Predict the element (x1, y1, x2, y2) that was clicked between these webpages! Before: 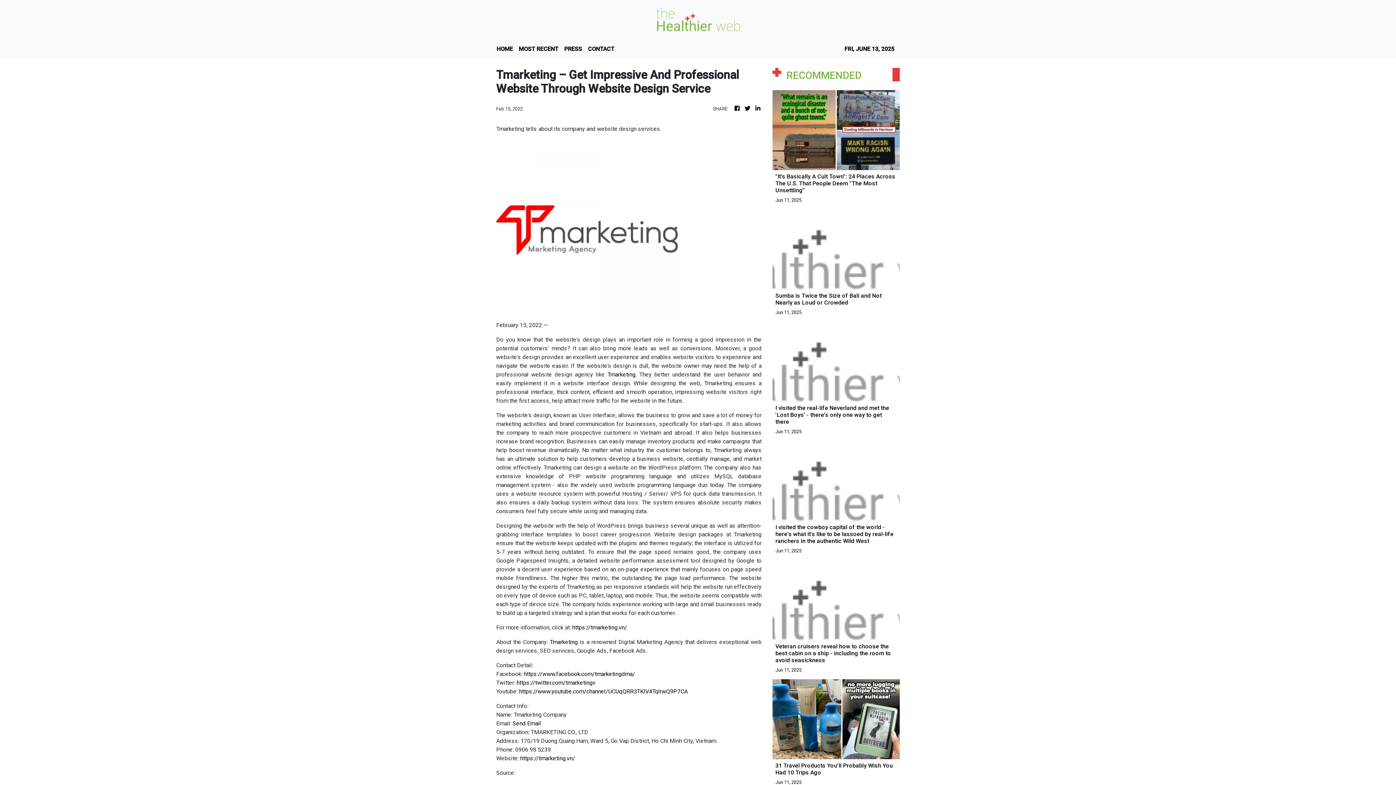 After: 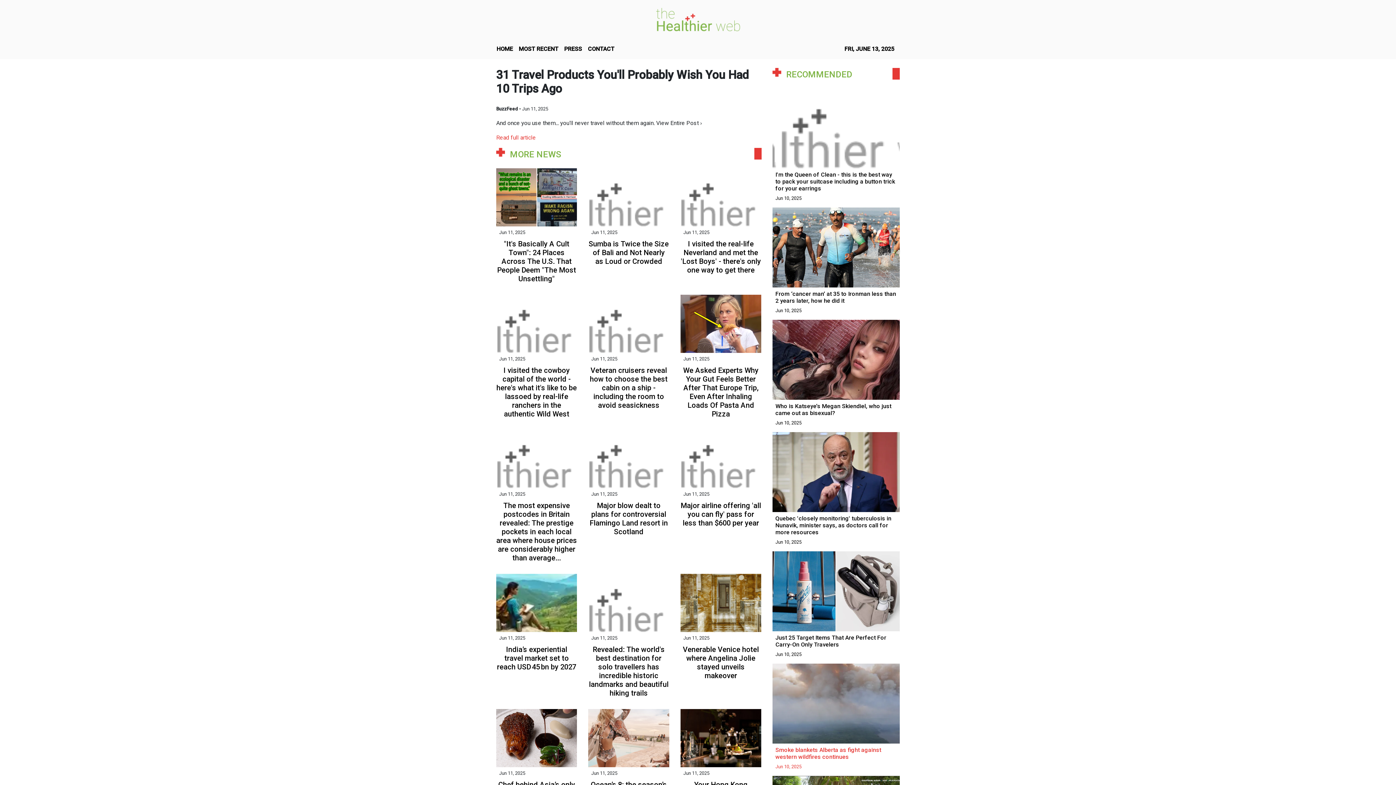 Action: label: 31 Travel Products You'll Probably Wish You Had 10 Trips Ago
Jun 11, 2025 bbox: (772, 717, 900, 786)